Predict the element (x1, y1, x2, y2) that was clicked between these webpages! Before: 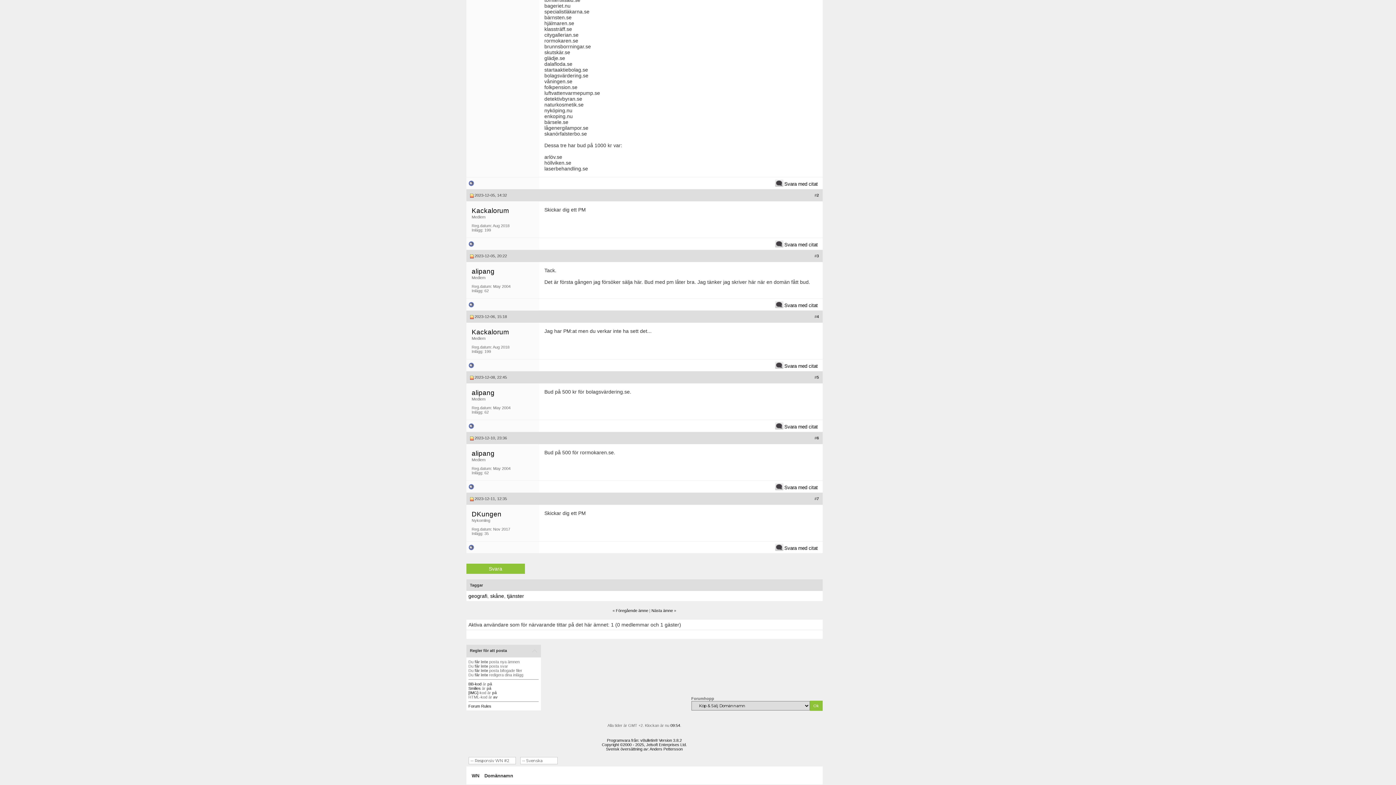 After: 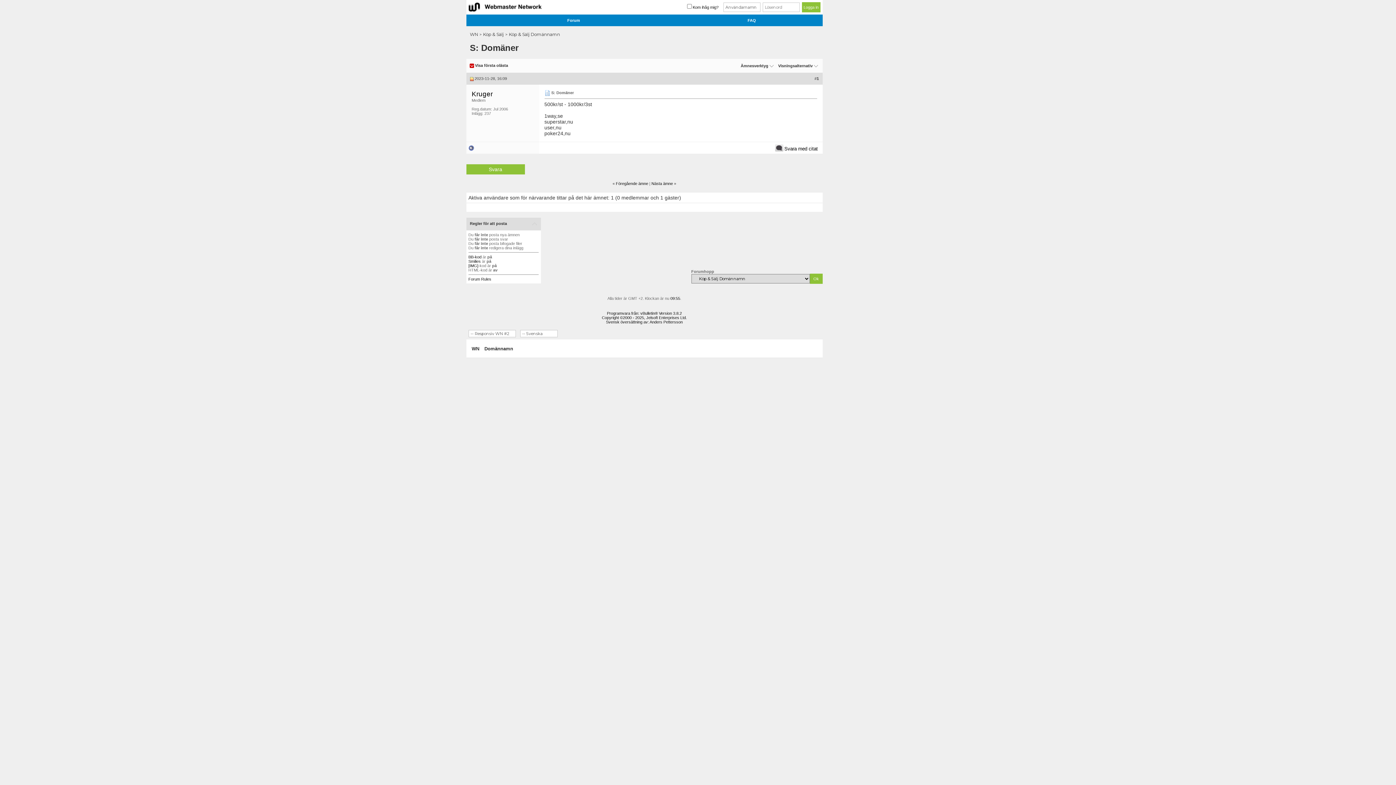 Action: bbox: (616, 608, 648, 613) label: Föregående ämne